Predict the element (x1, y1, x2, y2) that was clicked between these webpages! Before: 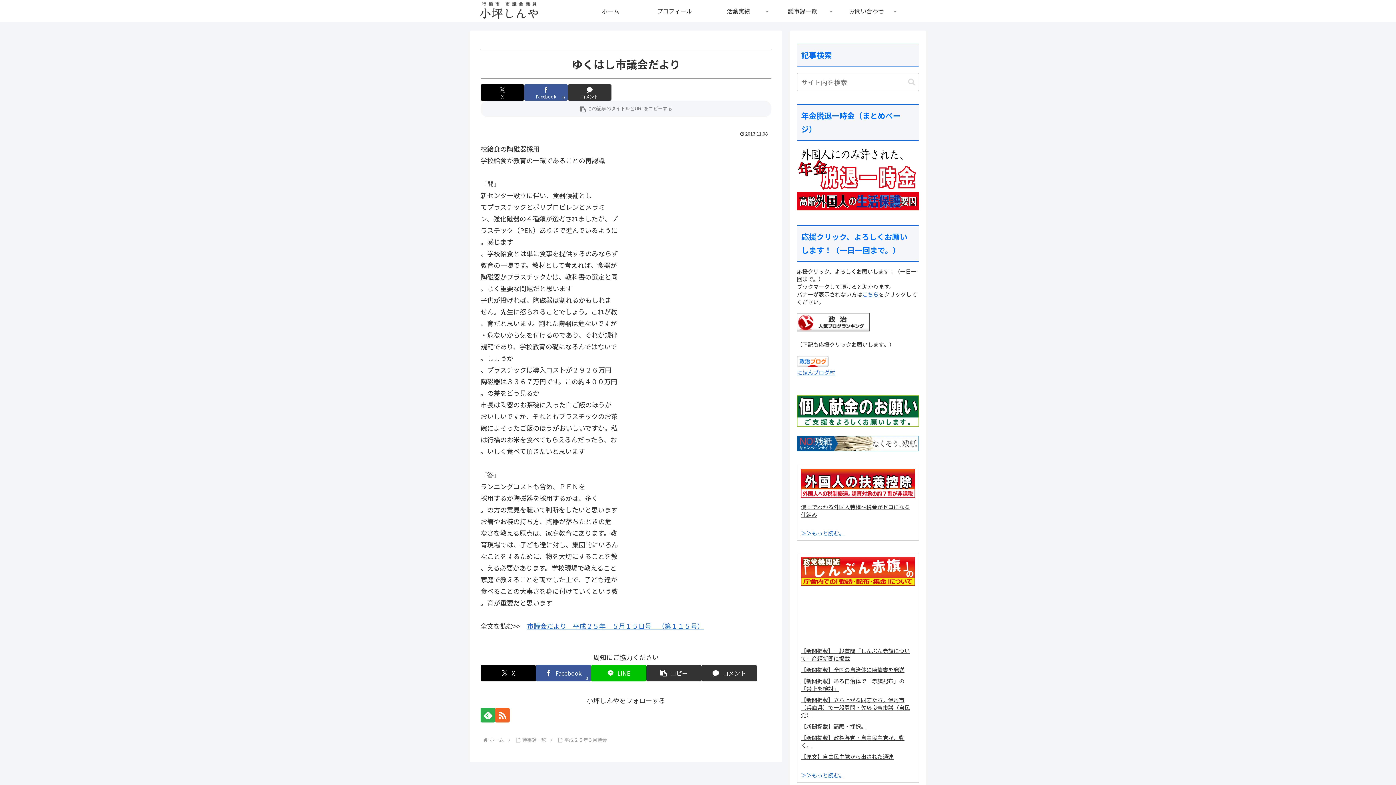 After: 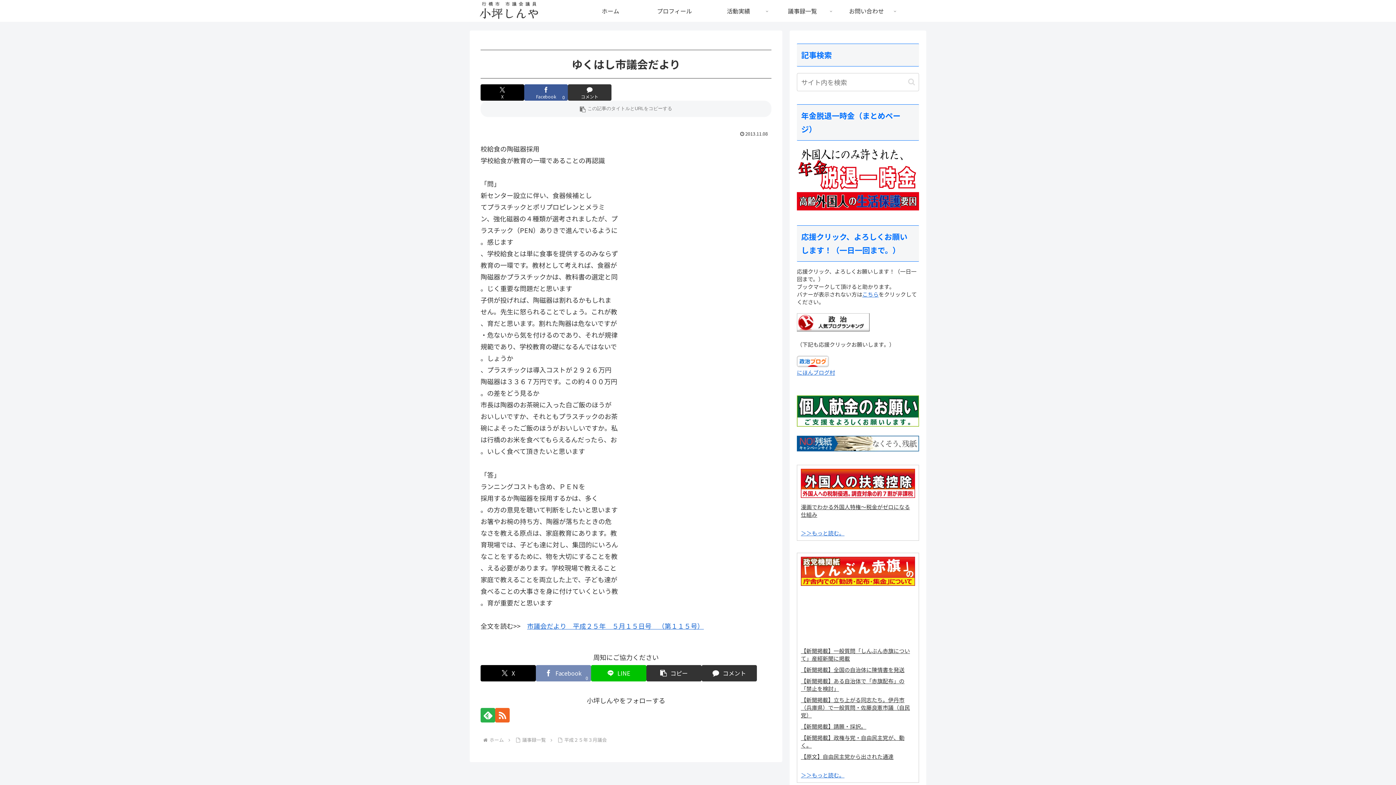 Action: label: Facebookでシェア bbox: (536, 665, 591, 681)